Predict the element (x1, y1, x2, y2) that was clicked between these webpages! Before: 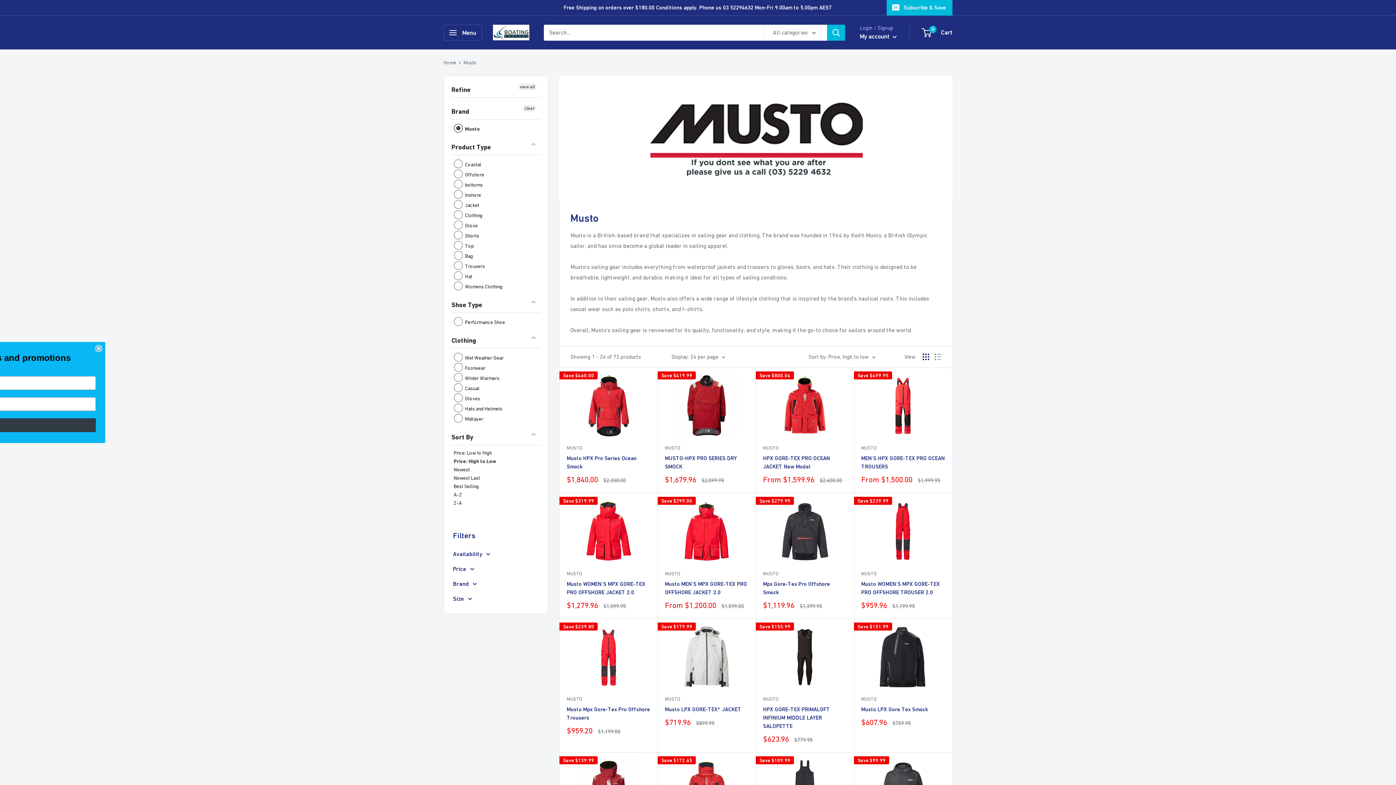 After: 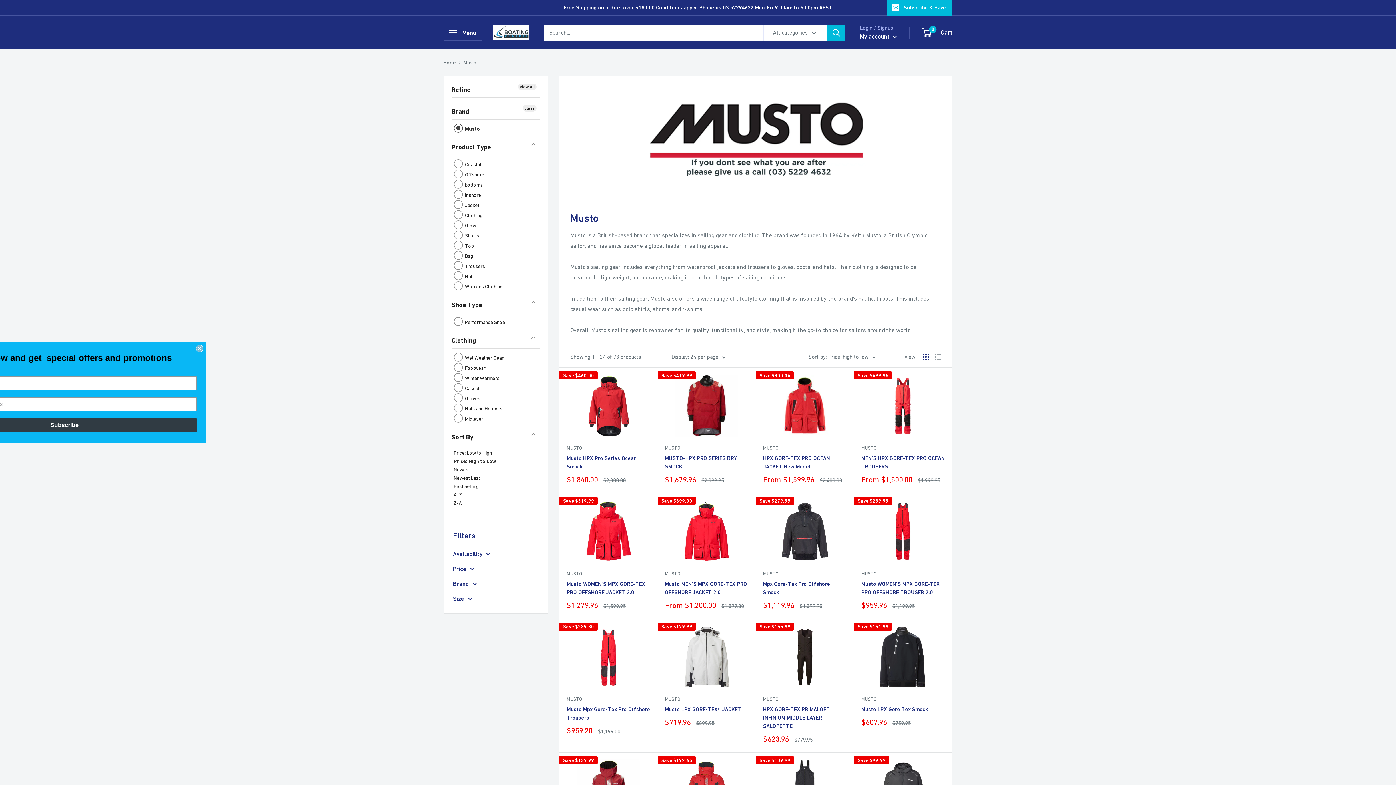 Action: bbox: (453, 457, 496, 465) label: Price: High to Low